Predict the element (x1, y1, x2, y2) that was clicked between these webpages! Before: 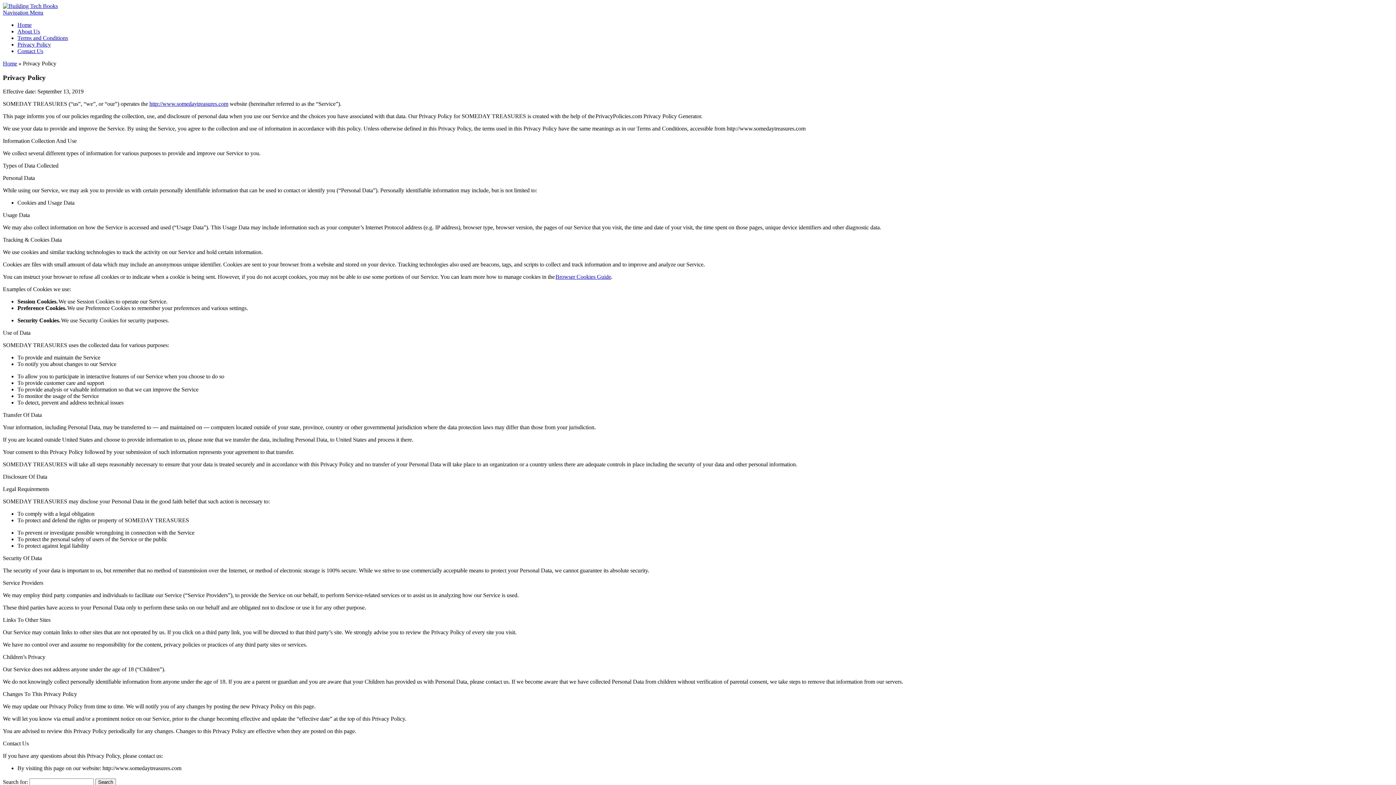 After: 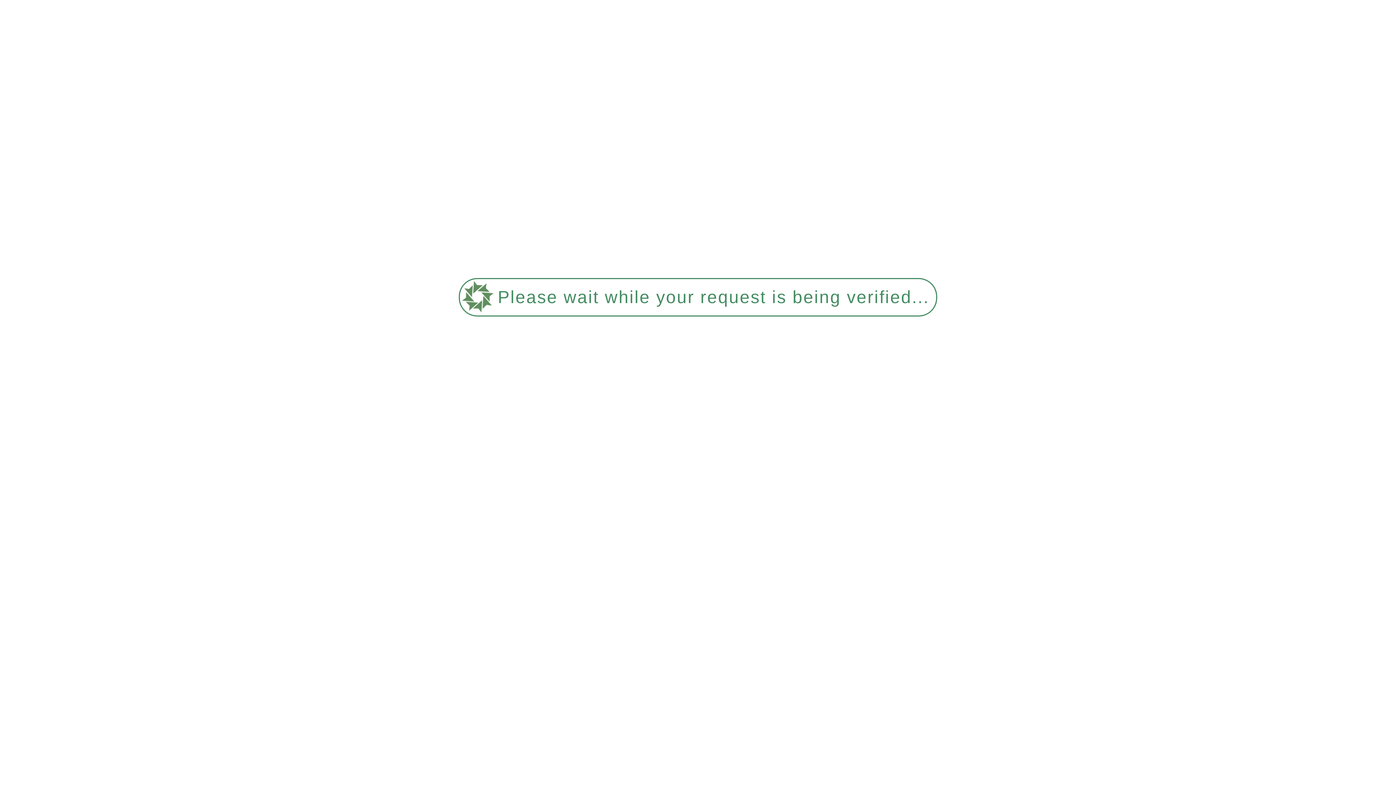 Action: bbox: (2, 60, 17, 66) label: Home